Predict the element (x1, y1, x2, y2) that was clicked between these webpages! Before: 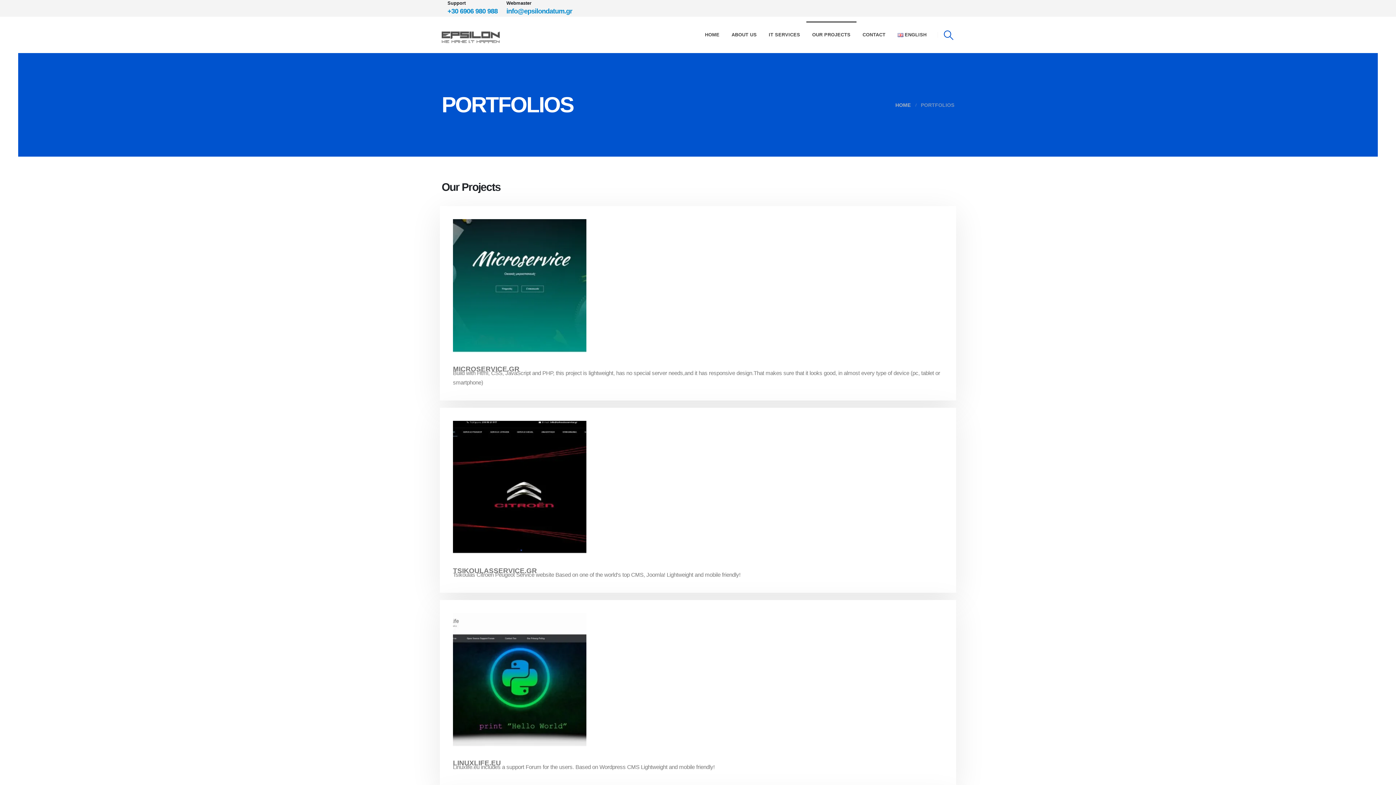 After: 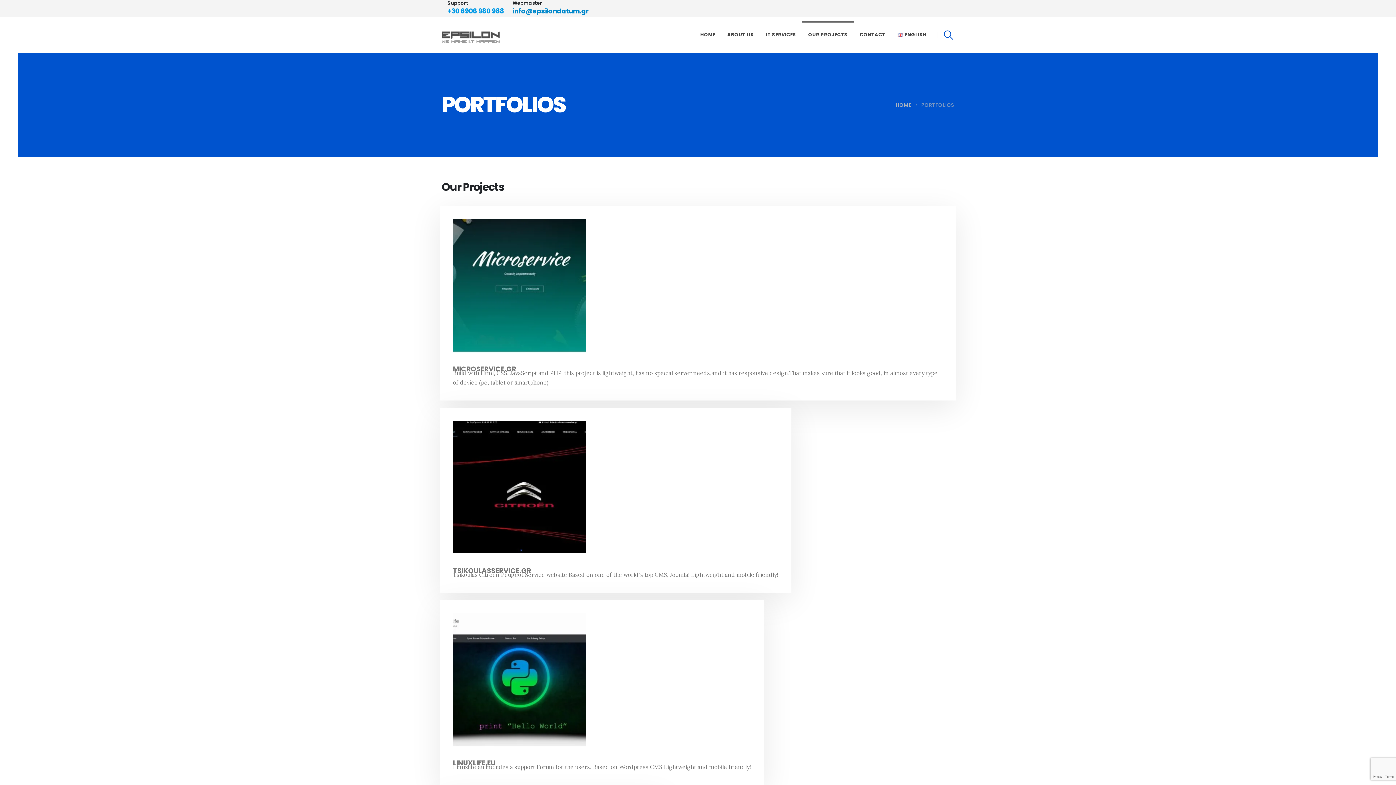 Action: label: +30 6906 980 988 bbox: (447, 7, 497, 14)